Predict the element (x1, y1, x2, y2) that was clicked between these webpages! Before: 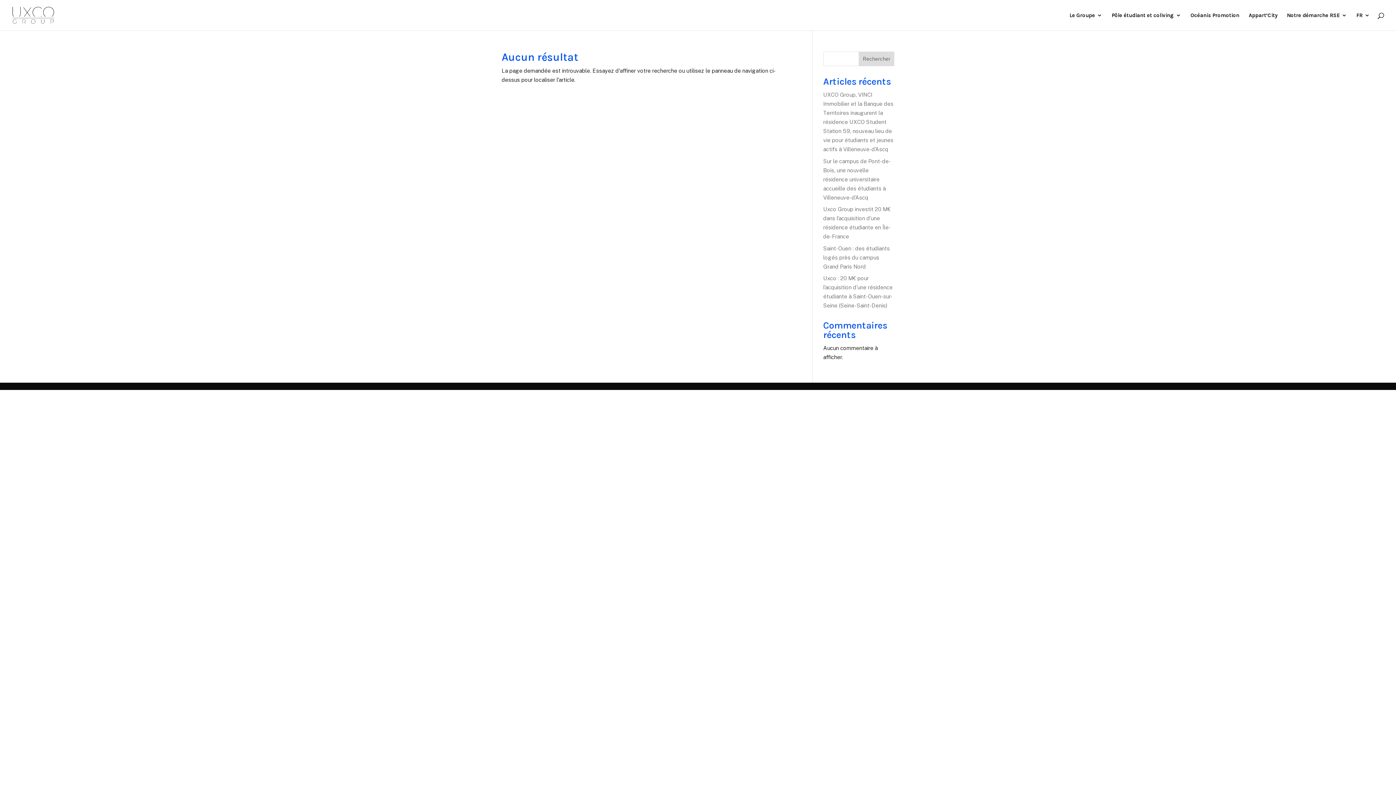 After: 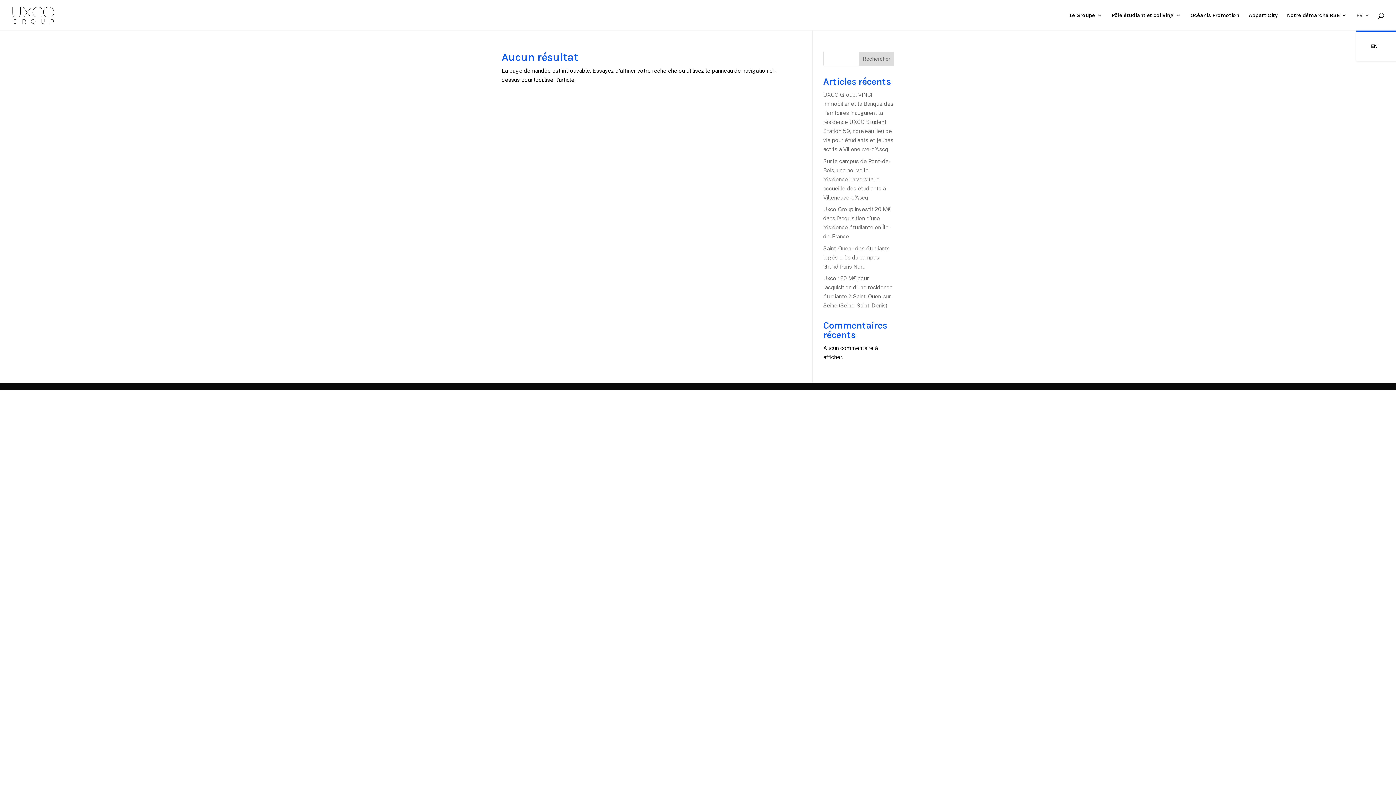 Action: bbox: (1356, 12, 1370, 30) label: FR